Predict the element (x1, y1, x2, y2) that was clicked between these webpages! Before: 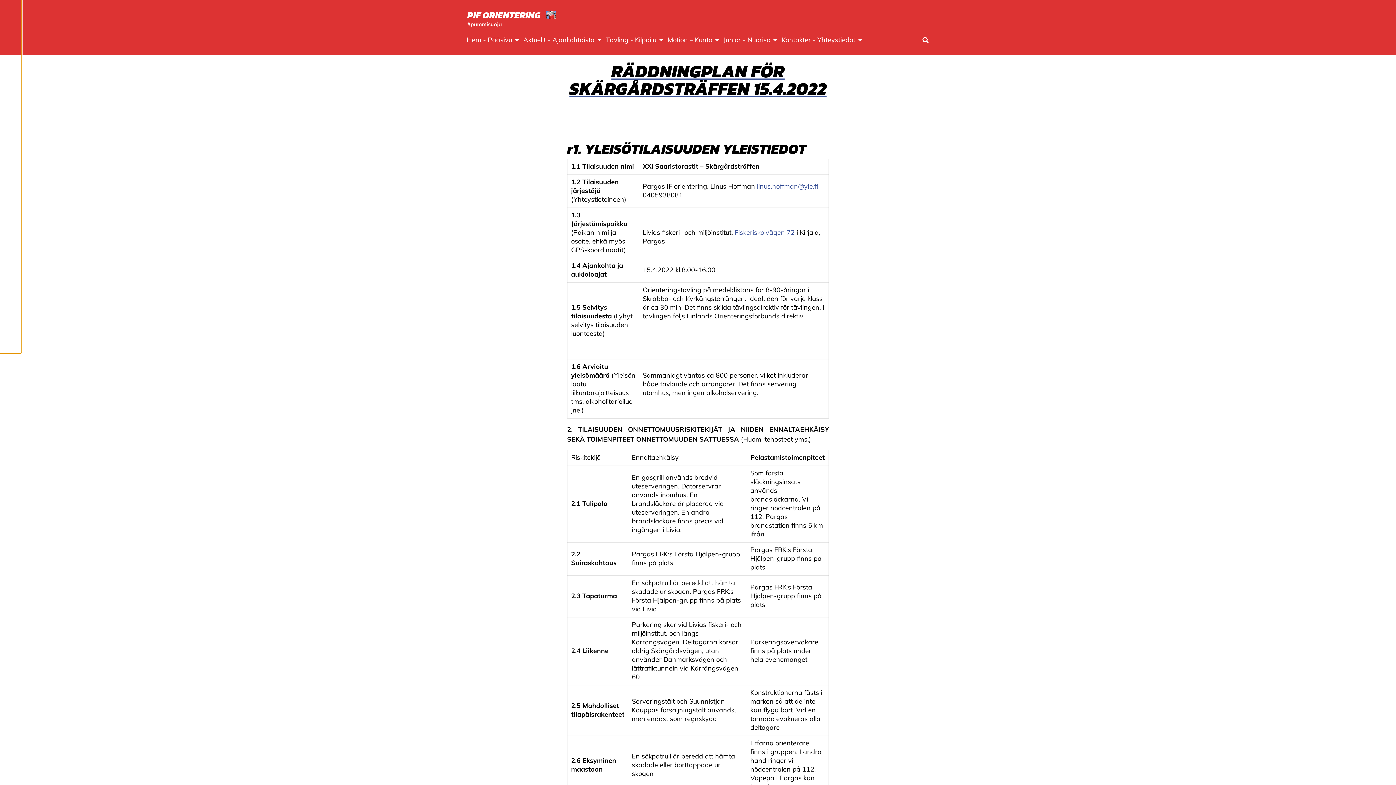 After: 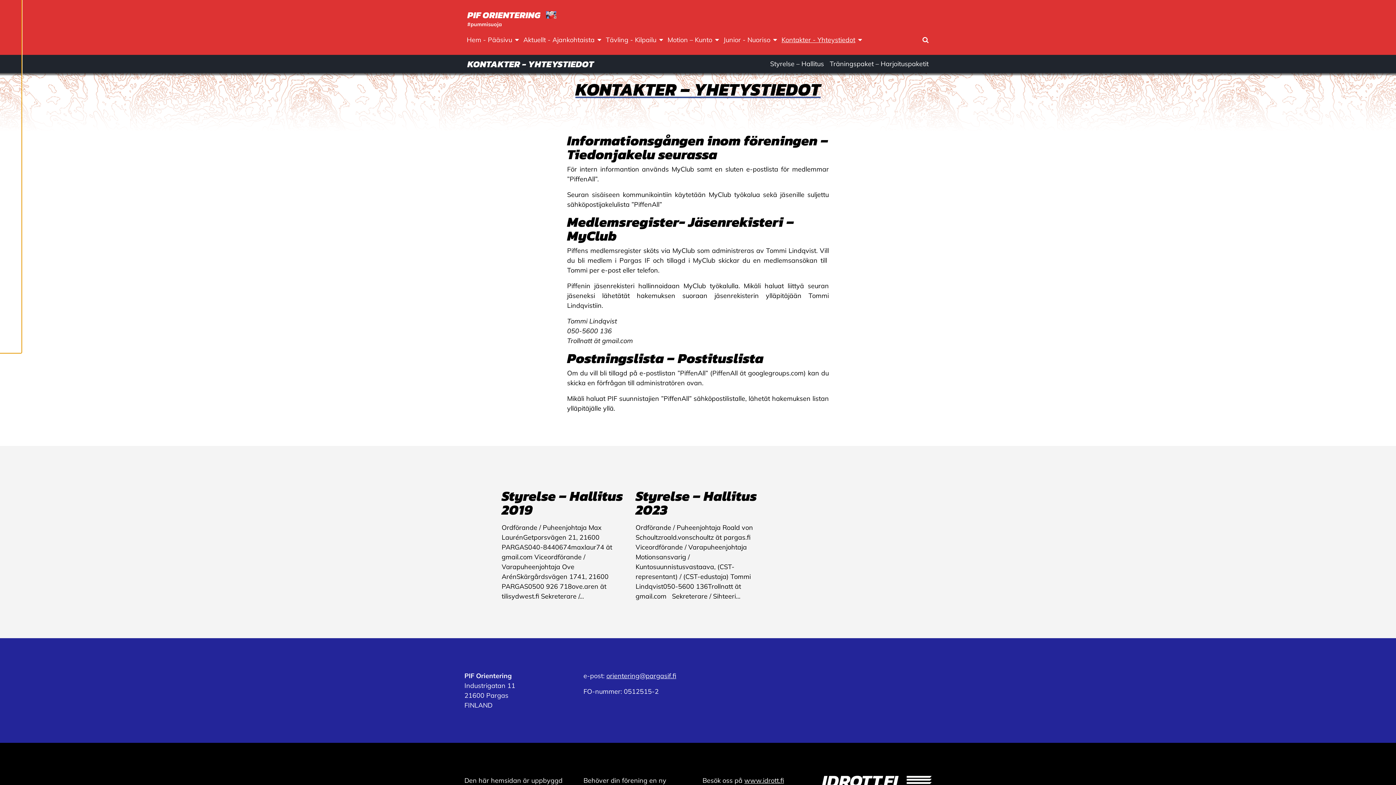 Action: bbox: (779, 30, 864, 49) label: Kontakter - Yhteystiedot